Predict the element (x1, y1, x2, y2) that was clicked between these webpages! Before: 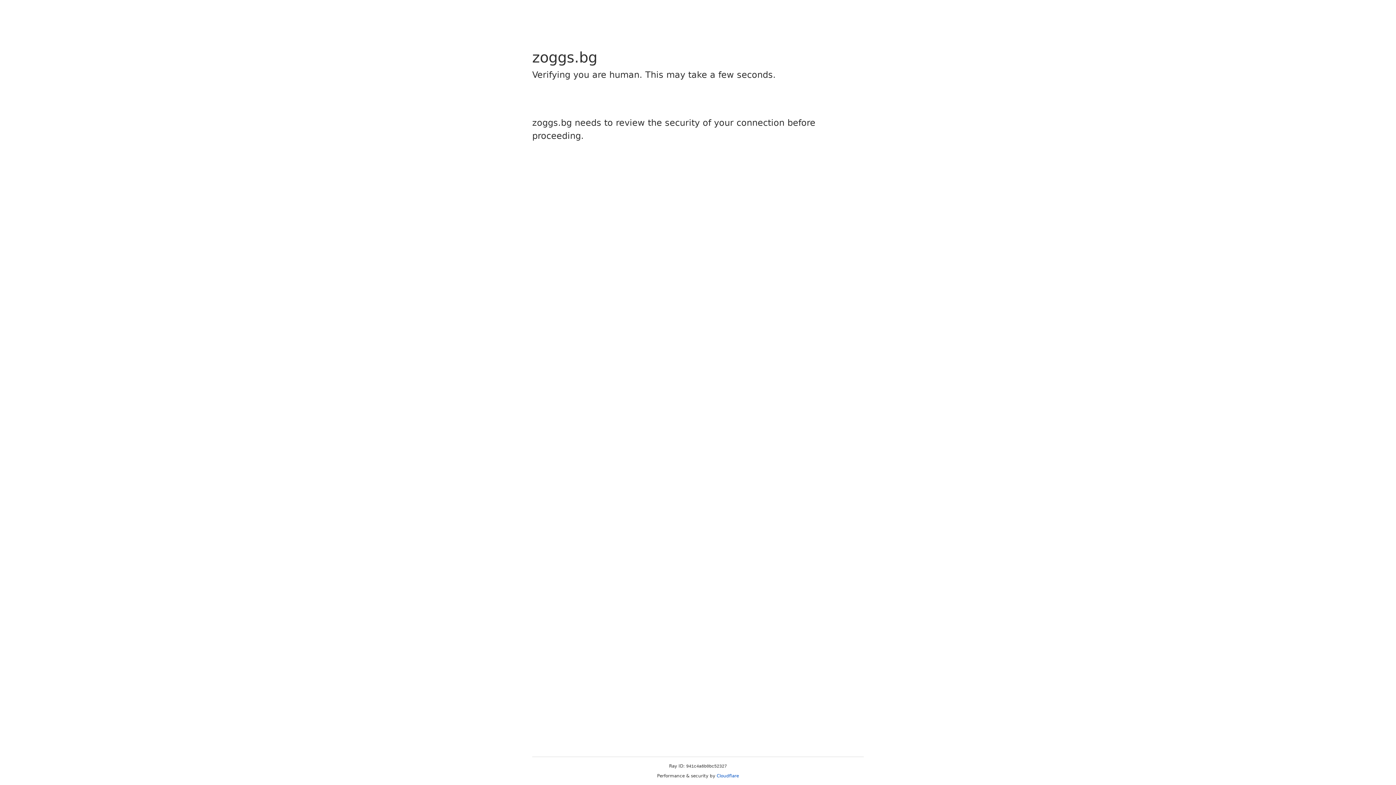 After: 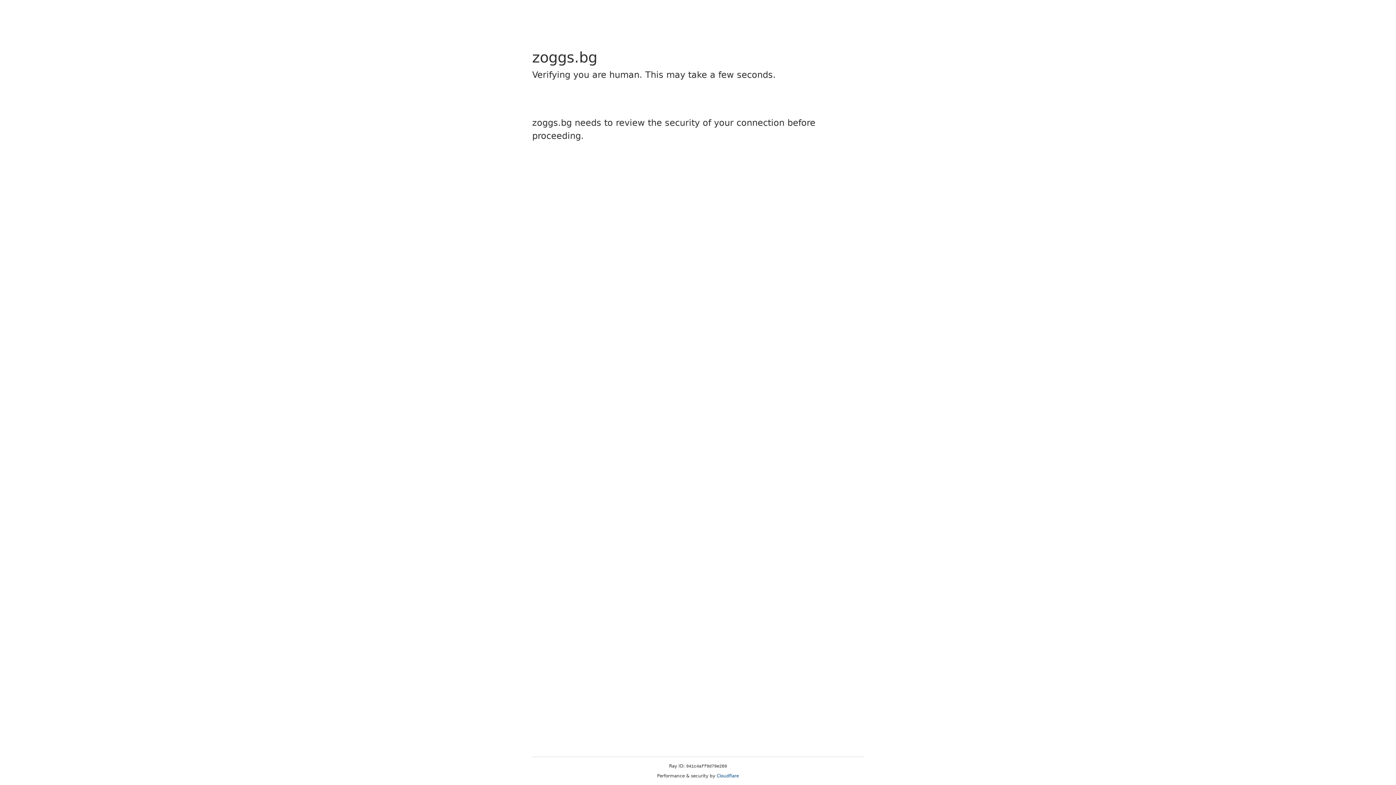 Action: bbox: (716, 773, 739, 778) label: Cloudflare